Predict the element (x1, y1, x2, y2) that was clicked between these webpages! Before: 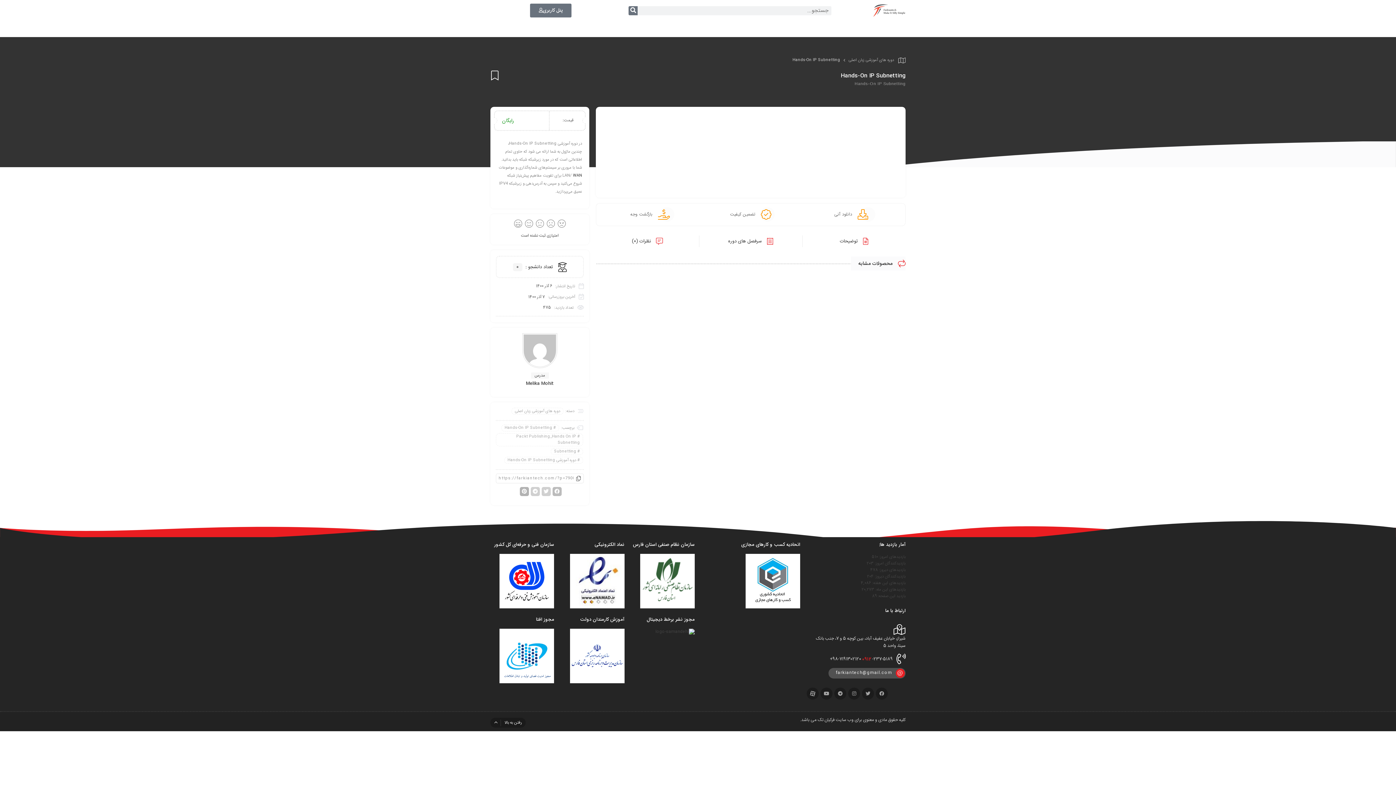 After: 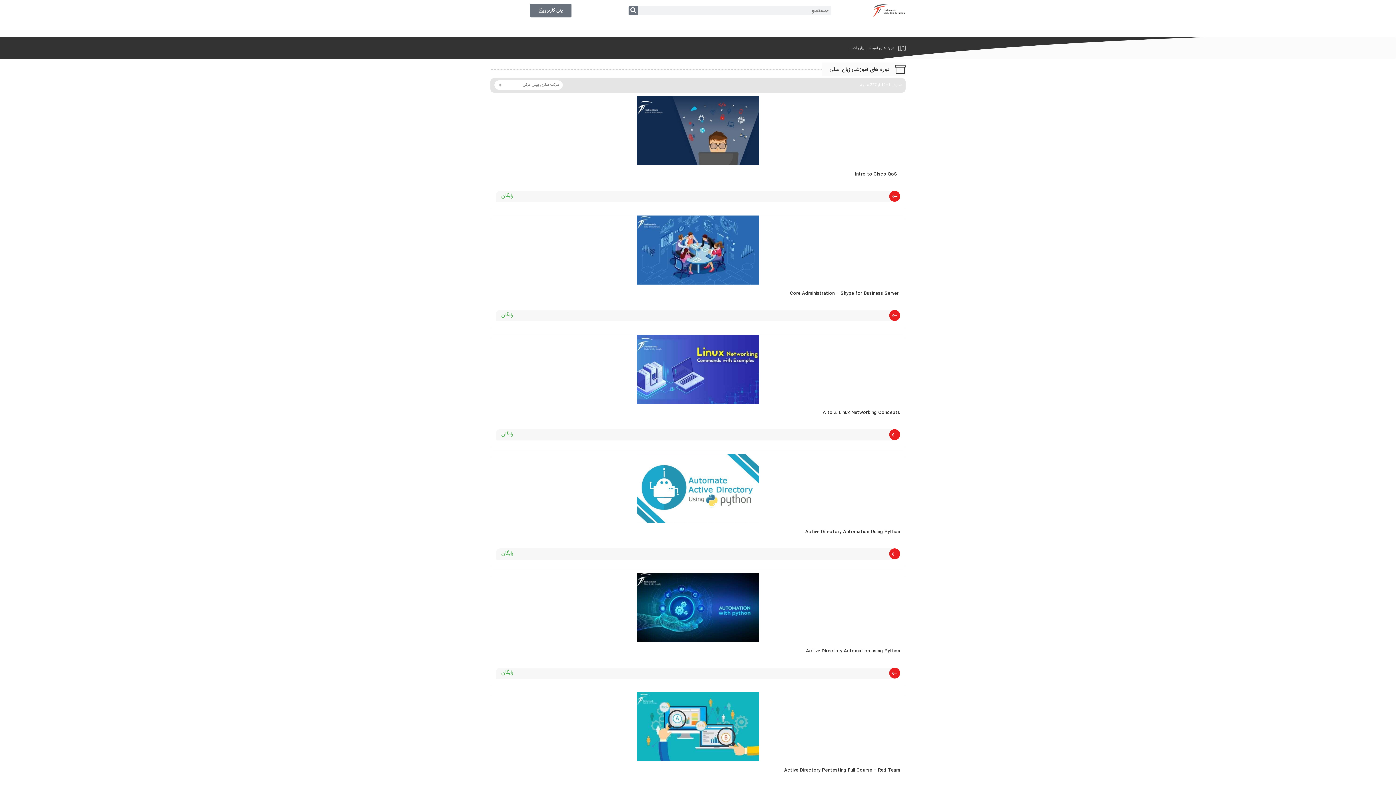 Action: bbox: (848, 57, 894, 63) label: دوره های آموزشی زبان اصلی